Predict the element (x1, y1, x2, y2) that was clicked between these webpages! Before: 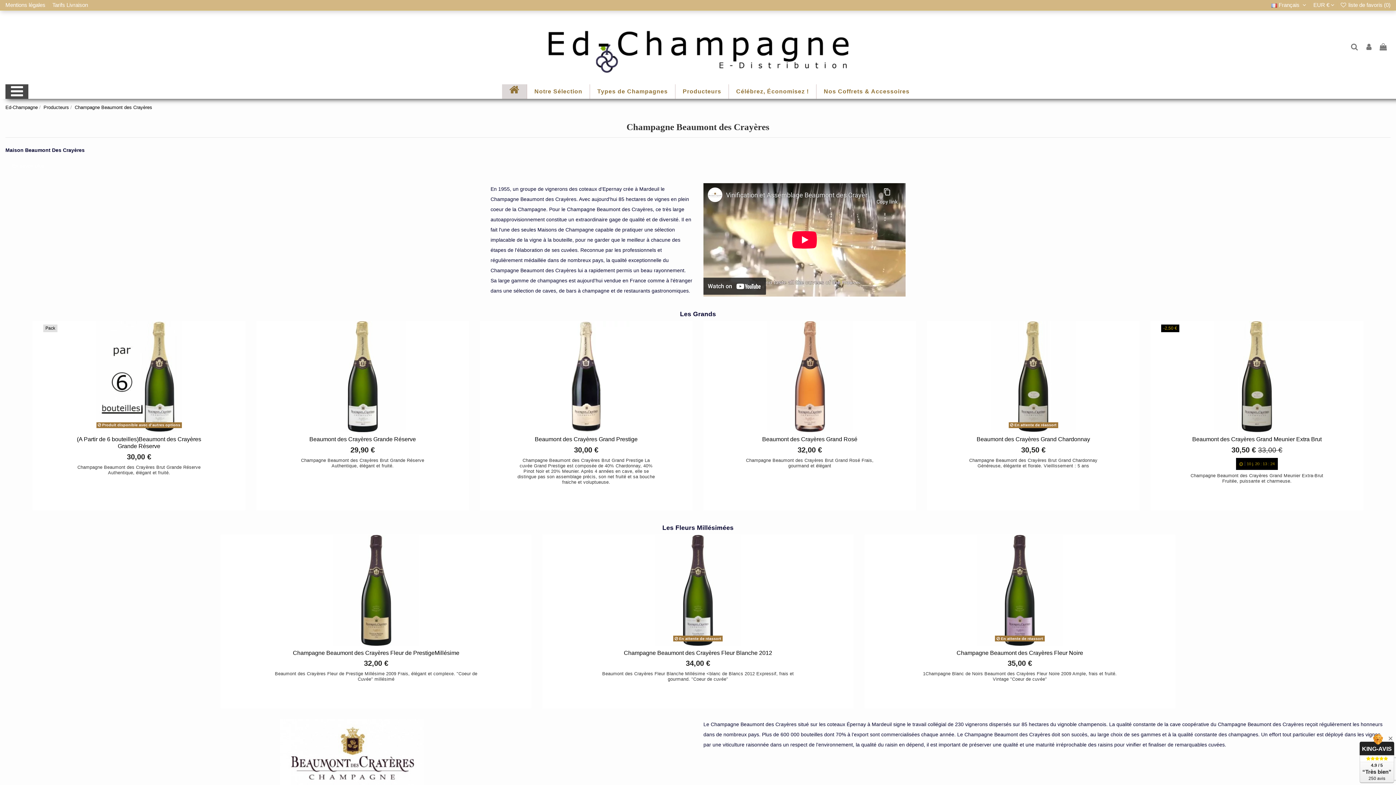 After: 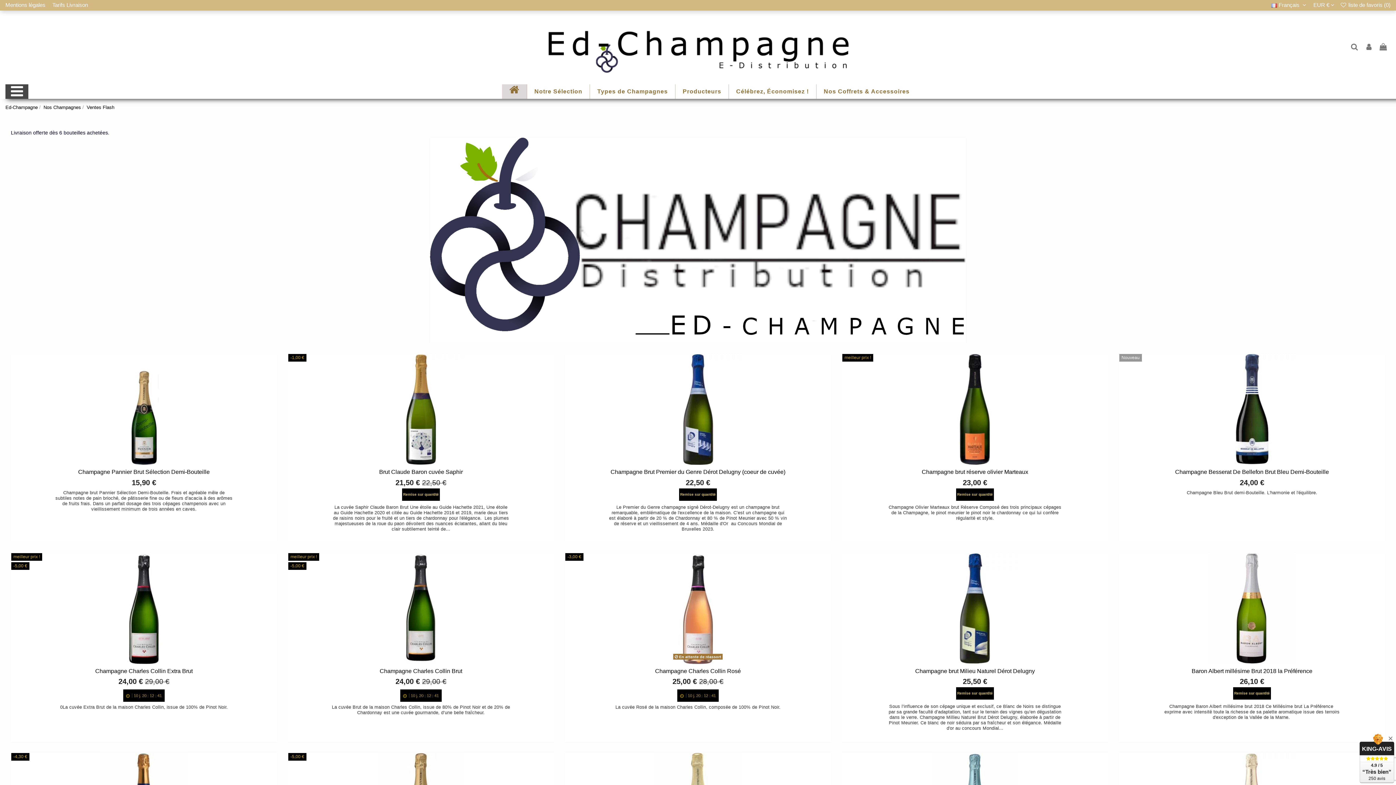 Action: bbox: (526, 84, 589, 98) label: Notre Sélection